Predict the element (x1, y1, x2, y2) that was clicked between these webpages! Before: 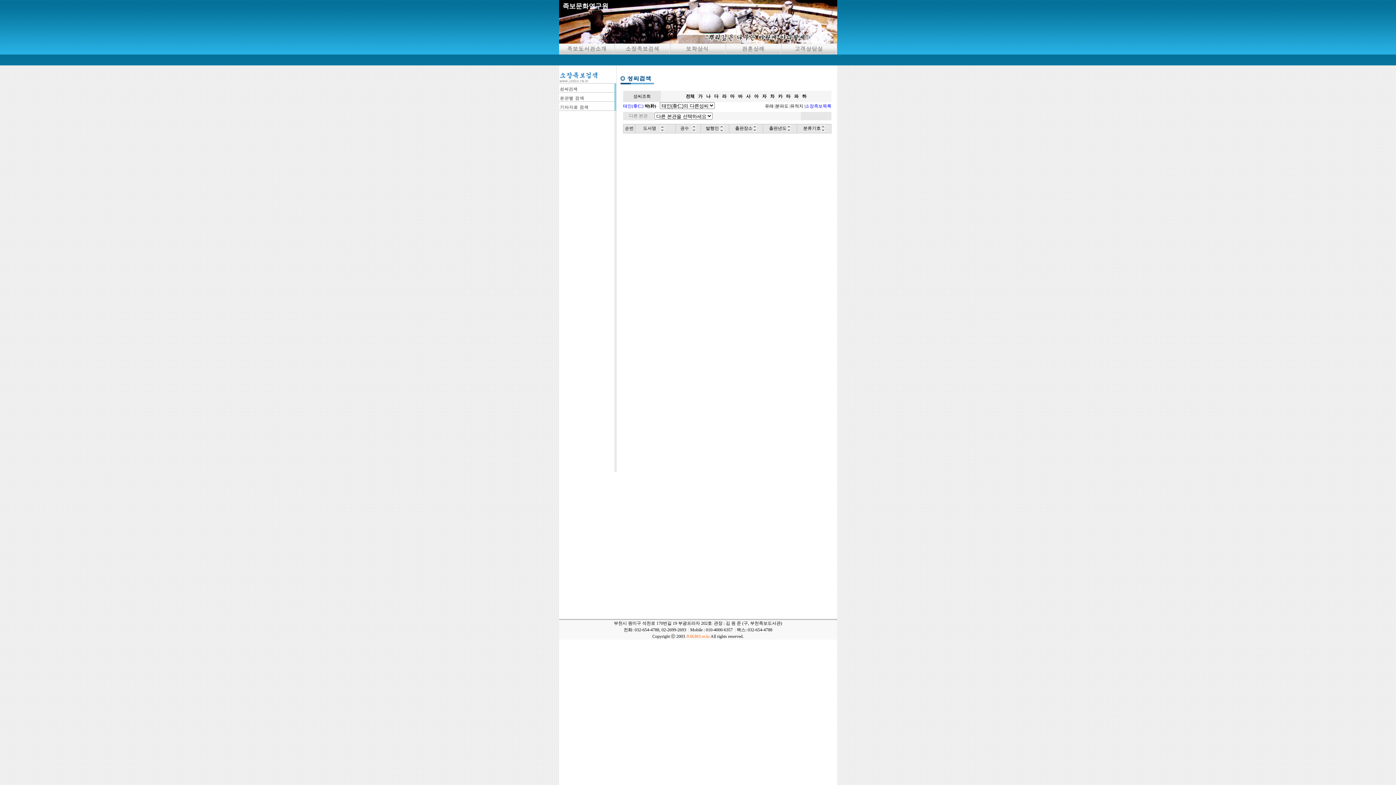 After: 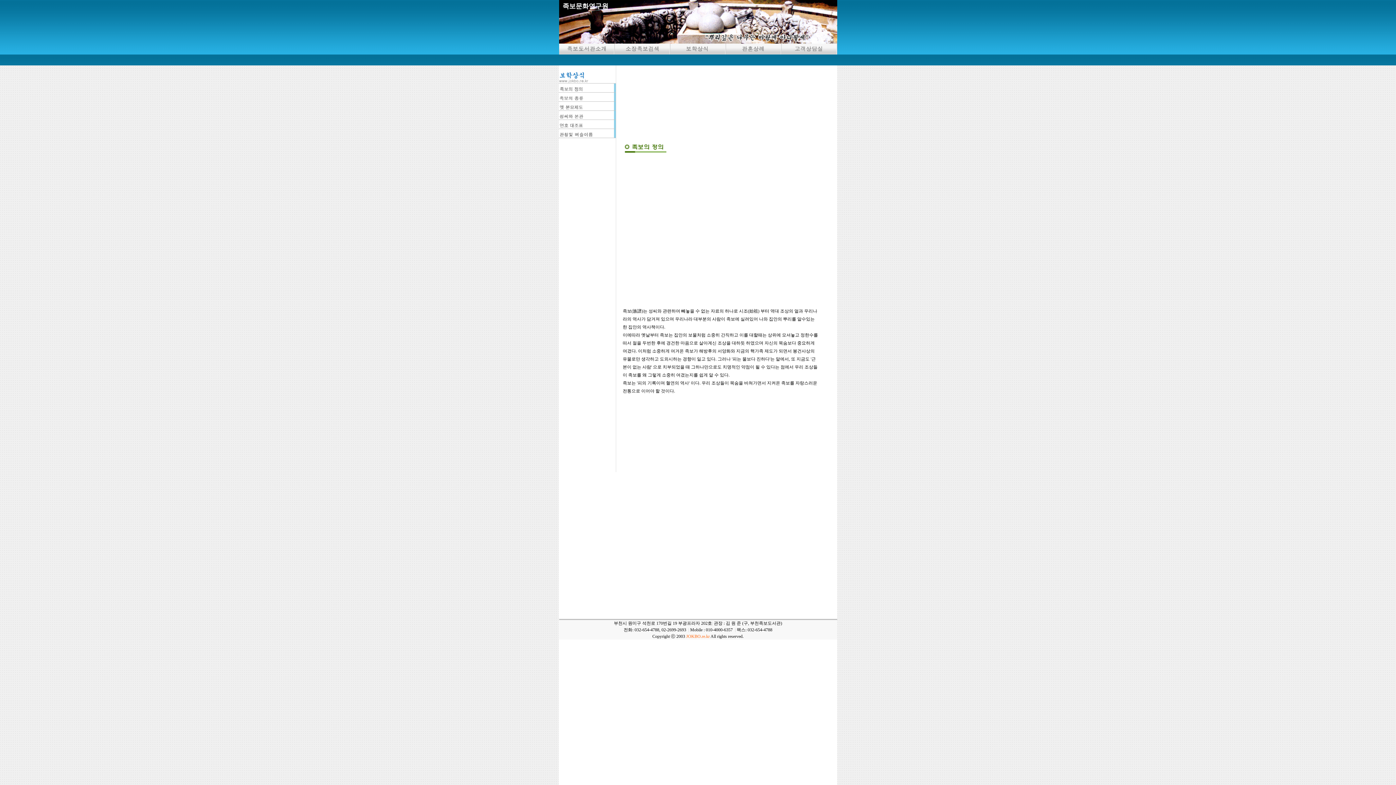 Action: bbox: (670, 50, 726, 55)